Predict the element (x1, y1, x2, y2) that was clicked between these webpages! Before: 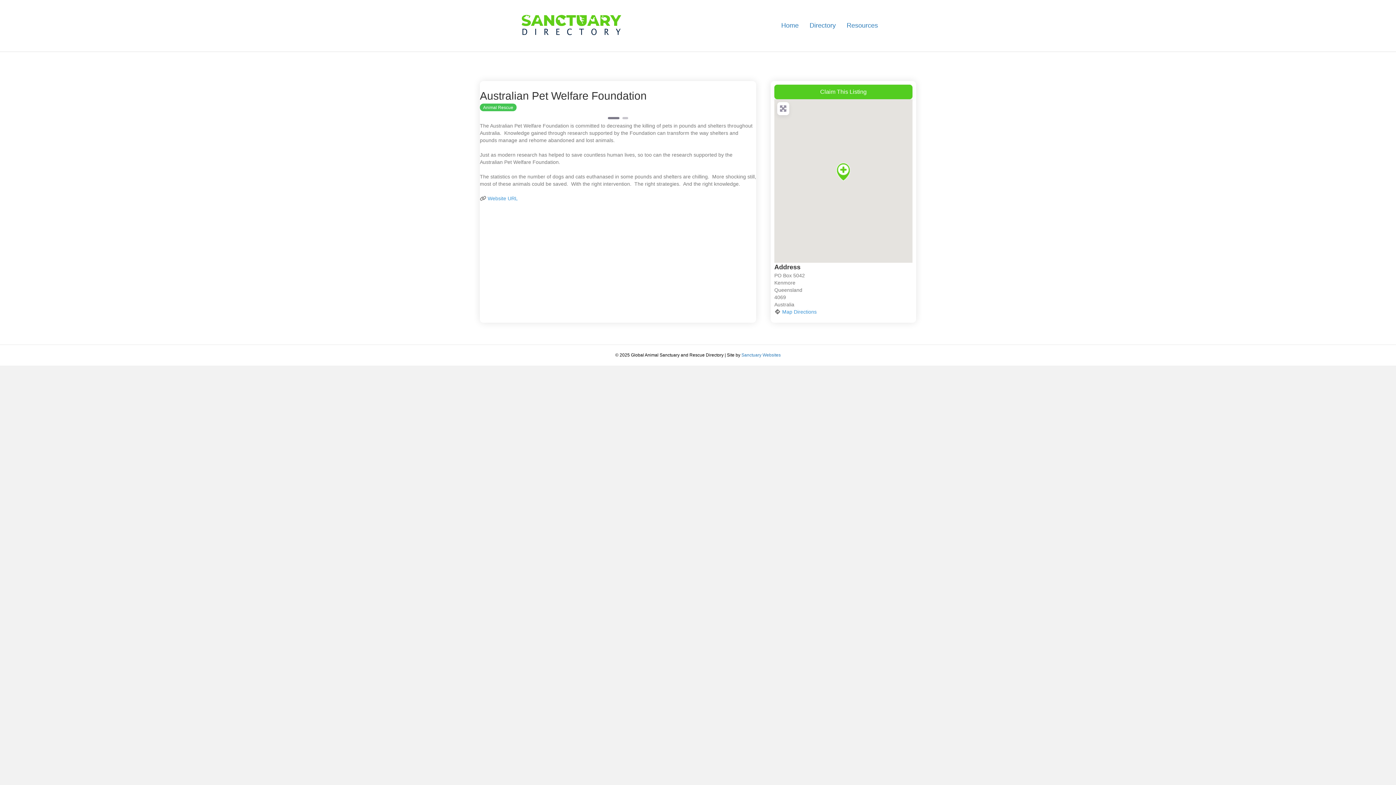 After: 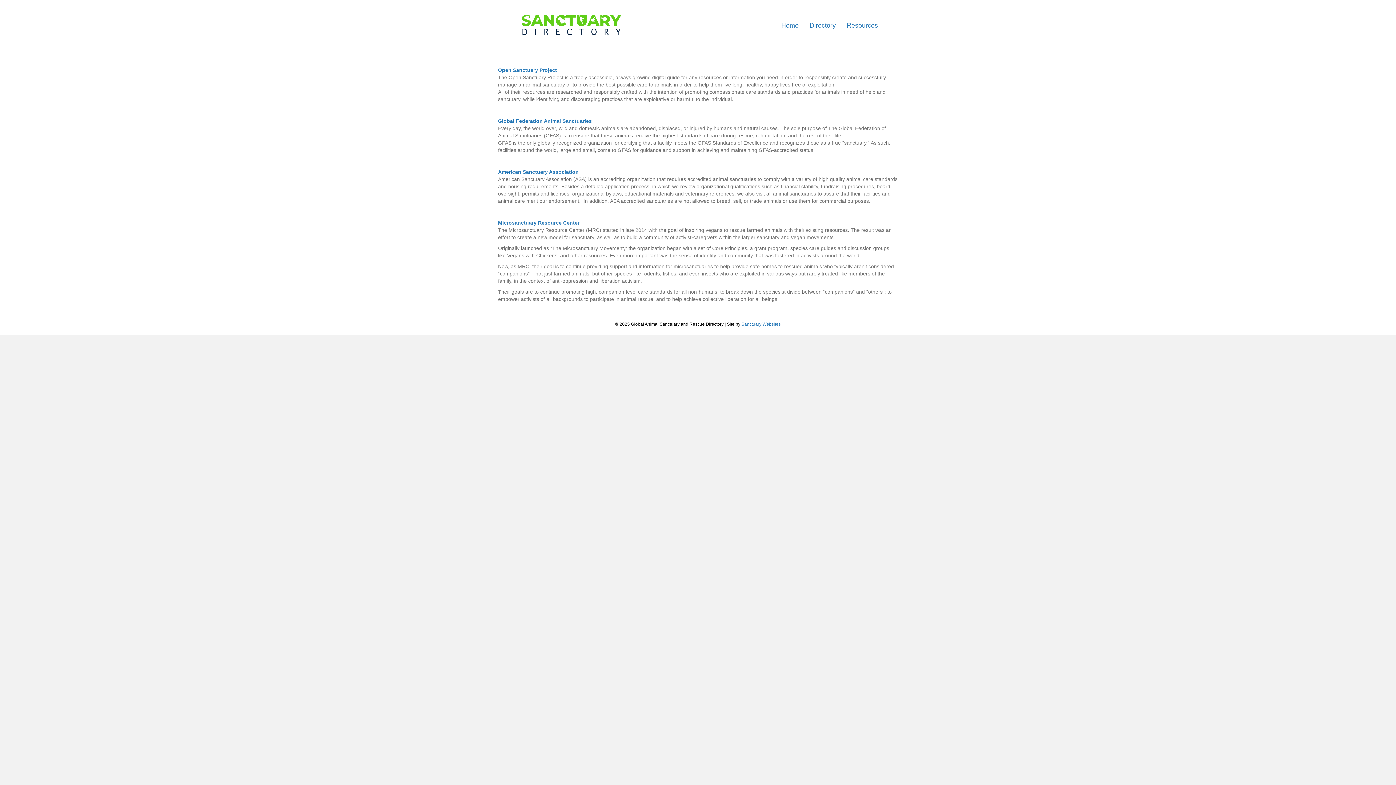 Action: label: Resources bbox: (841, 15, 883, 35)